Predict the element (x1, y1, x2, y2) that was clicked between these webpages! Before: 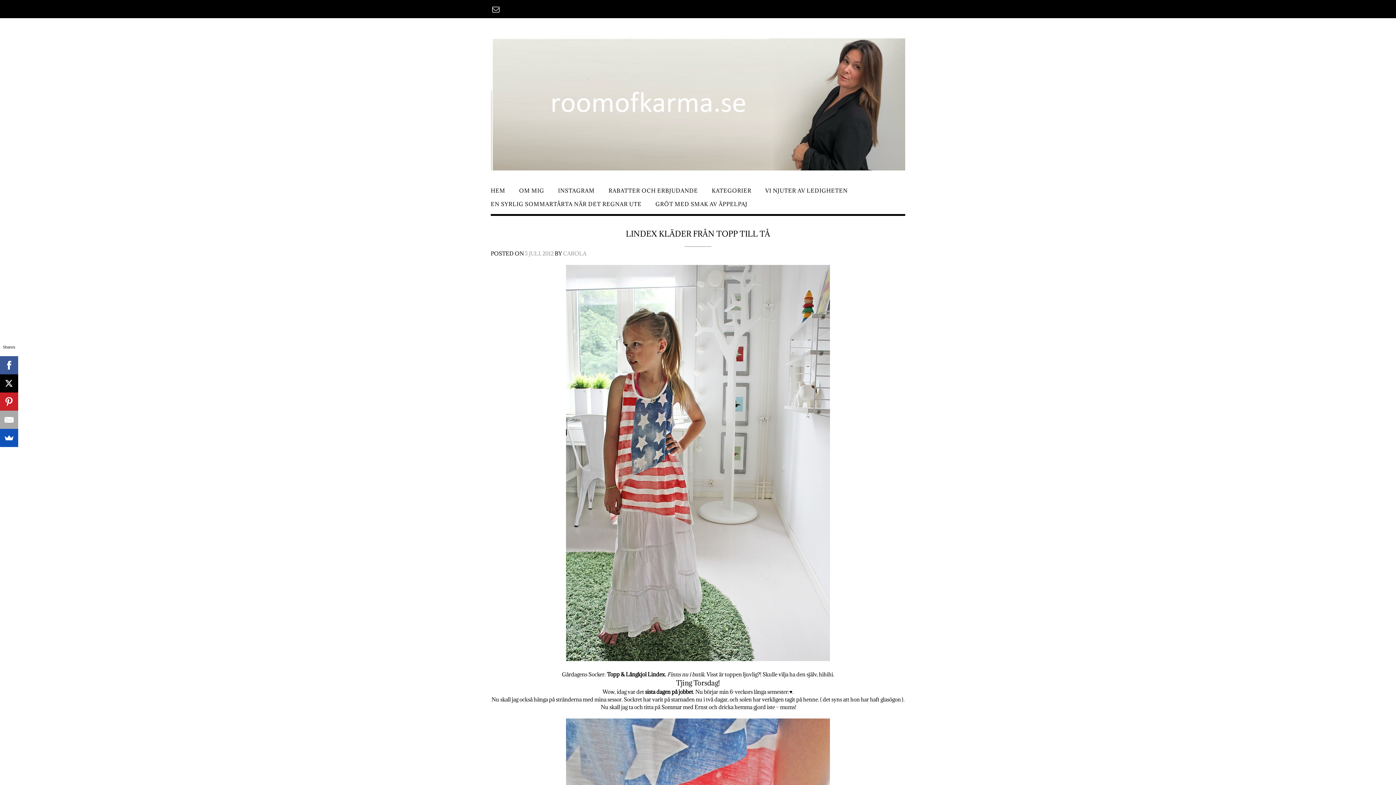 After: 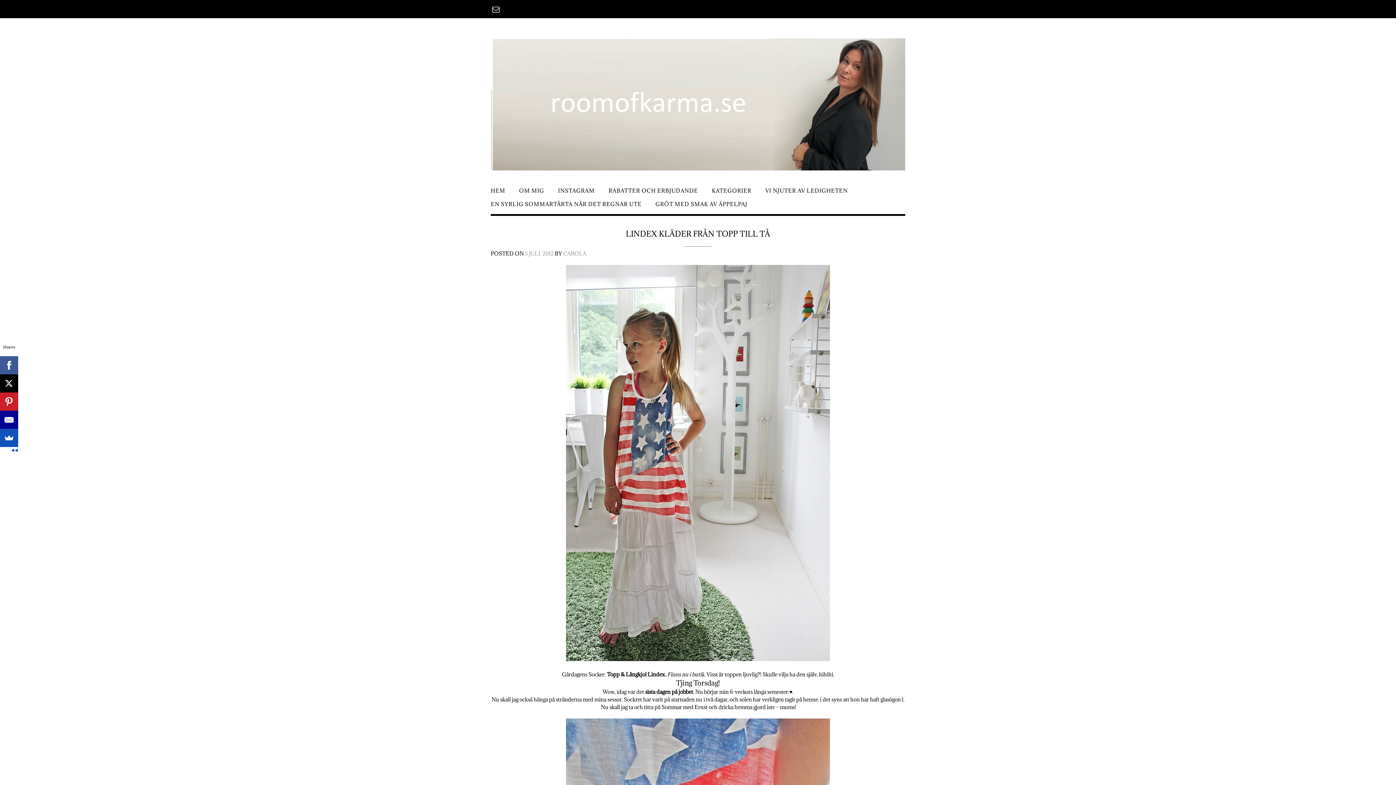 Action: bbox: (0, 410, 18, 429)